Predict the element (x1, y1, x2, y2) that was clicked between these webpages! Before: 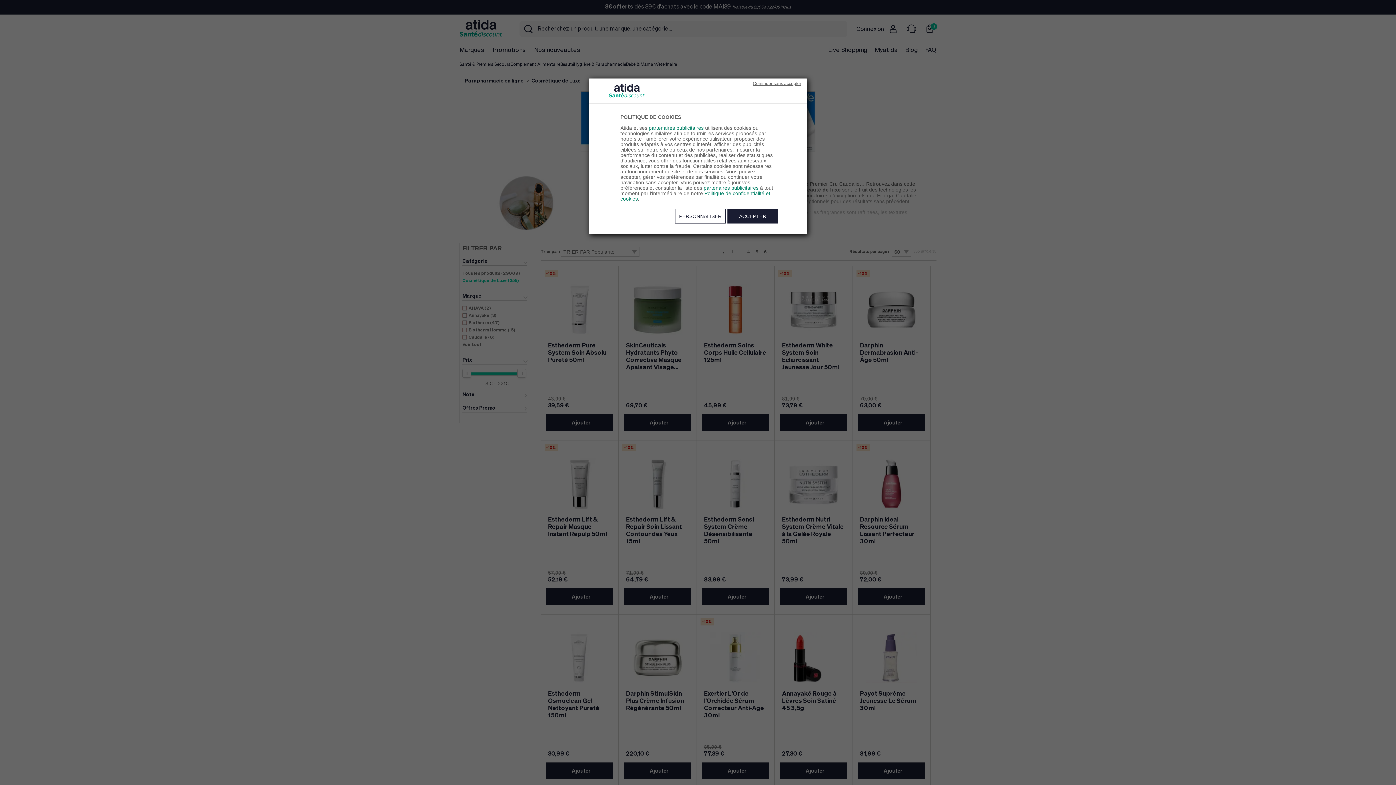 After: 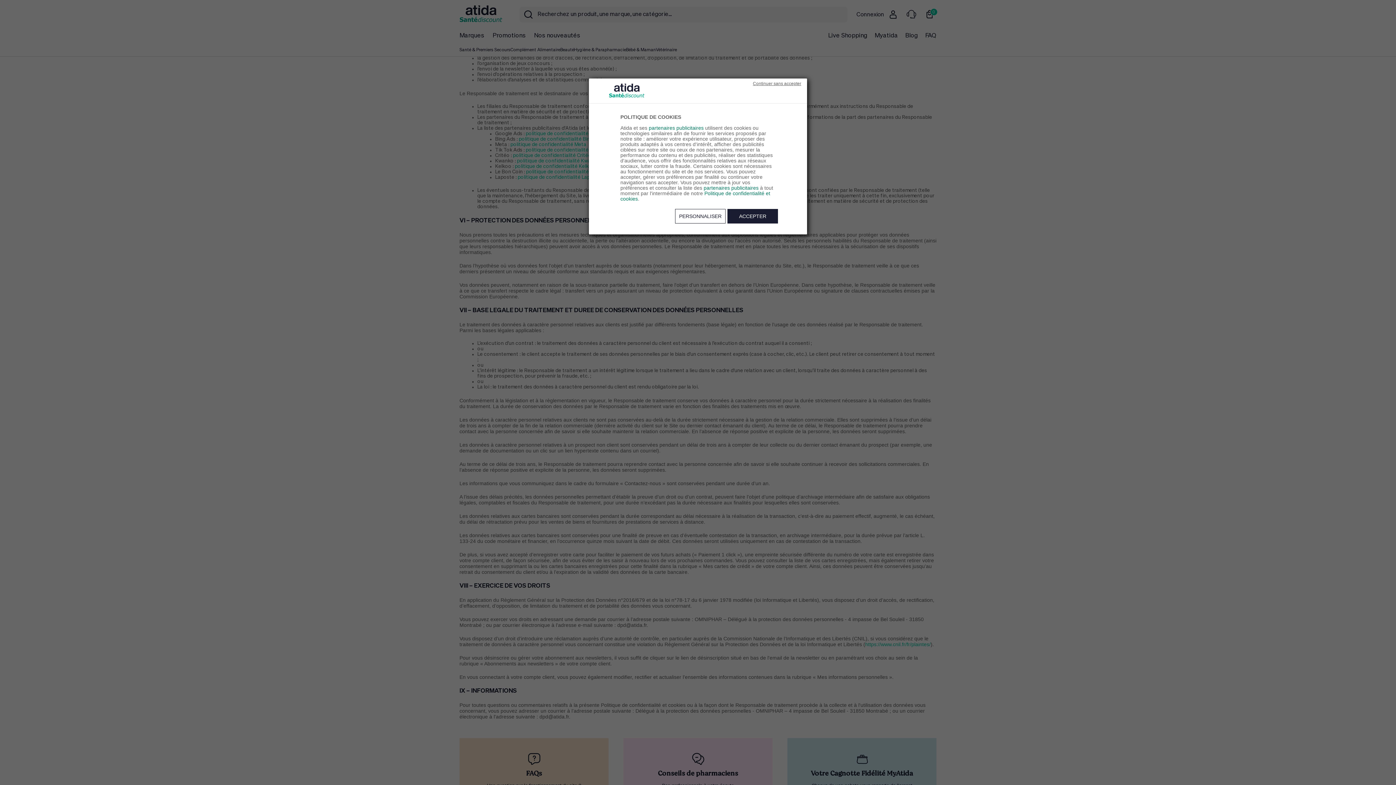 Action: label: partenaires publicitaires bbox: (703, 185, 758, 190)